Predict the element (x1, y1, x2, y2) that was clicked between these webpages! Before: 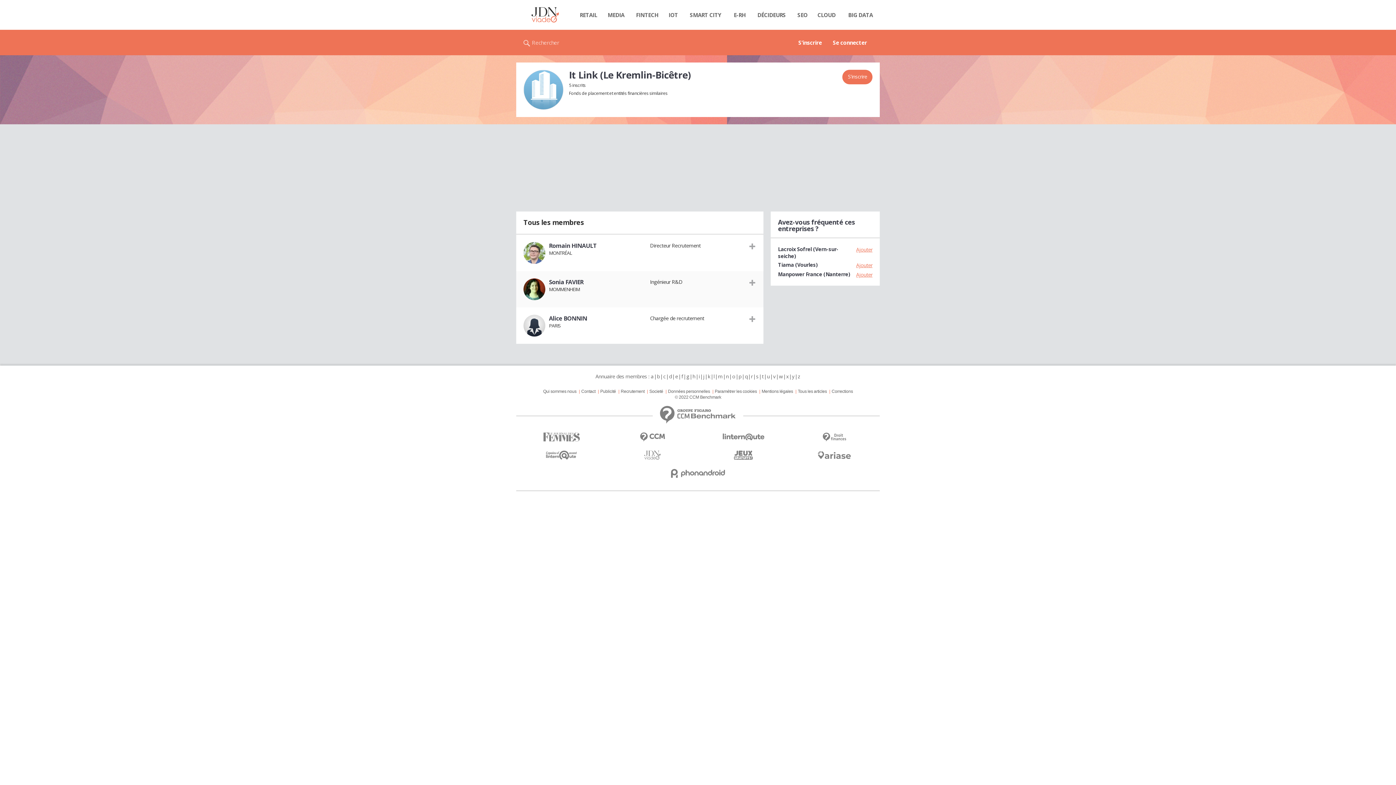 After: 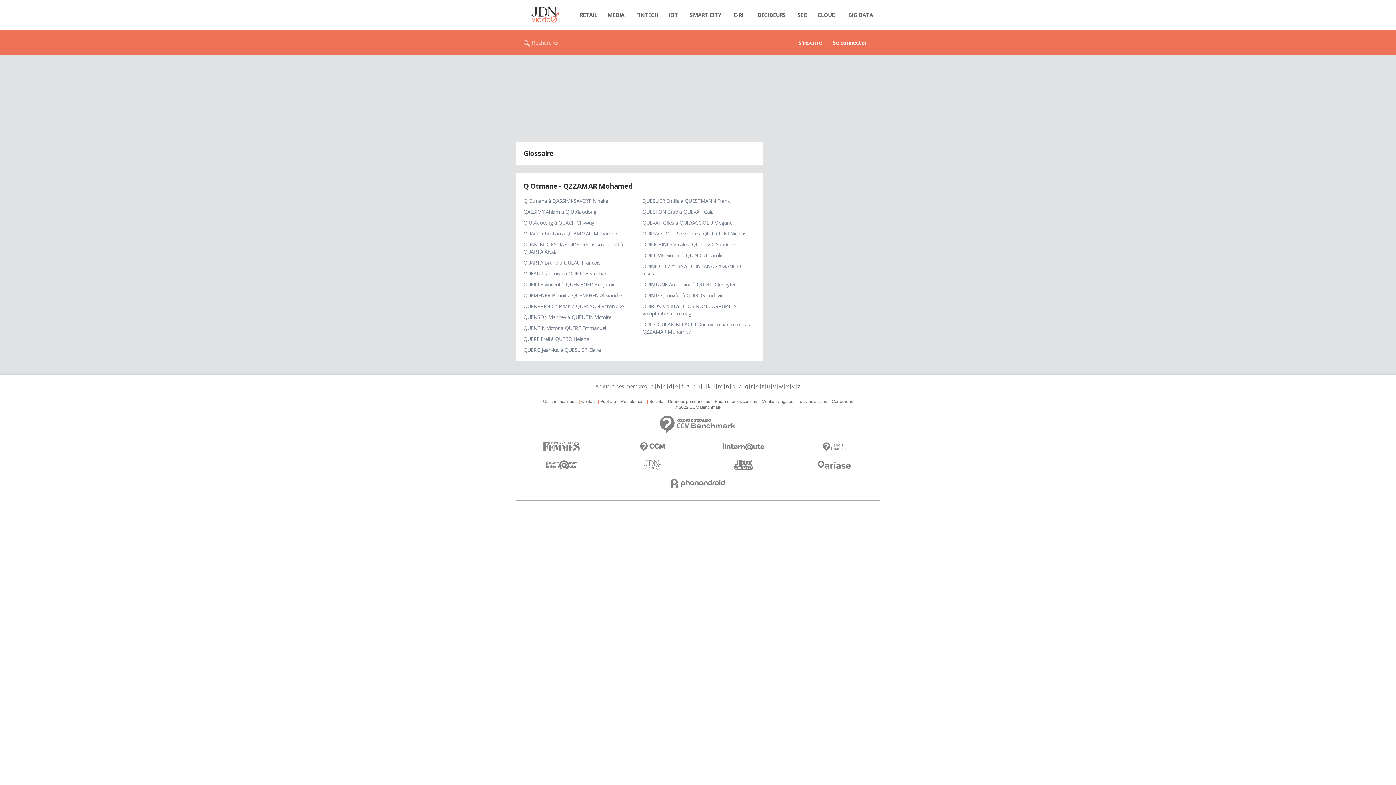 Action: label: q bbox: (744, 373, 748, 380)